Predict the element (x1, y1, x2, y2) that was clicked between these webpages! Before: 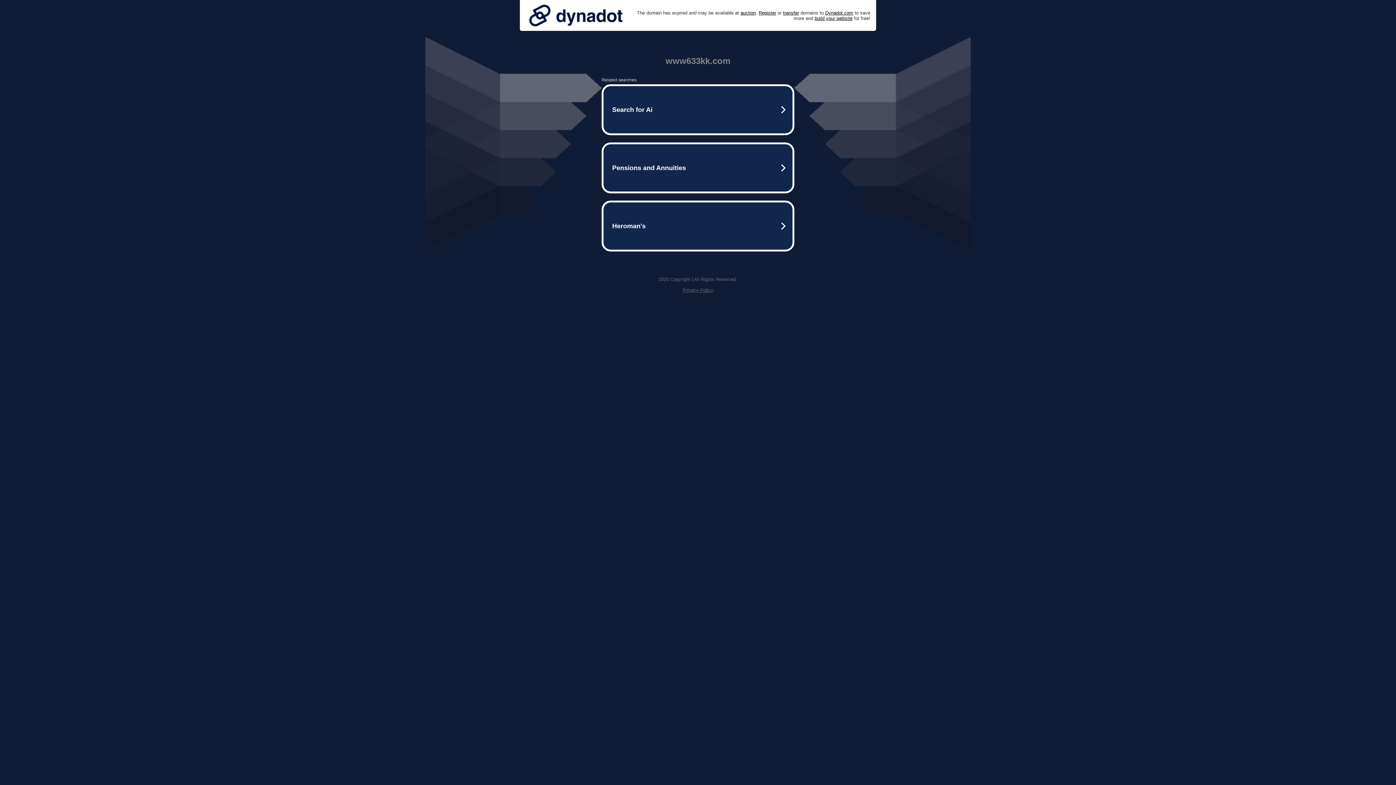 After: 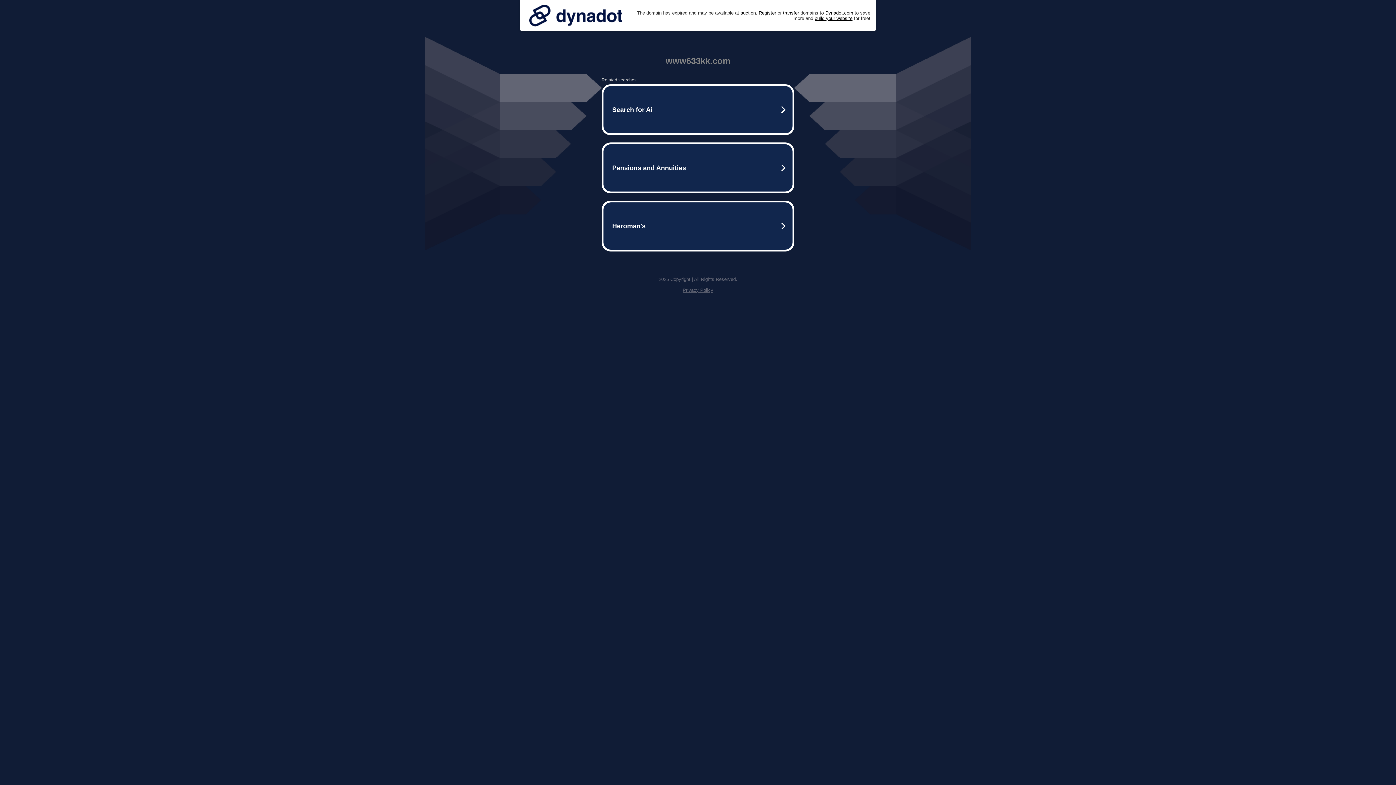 Action: bbox: (525, 0, 626, 30)